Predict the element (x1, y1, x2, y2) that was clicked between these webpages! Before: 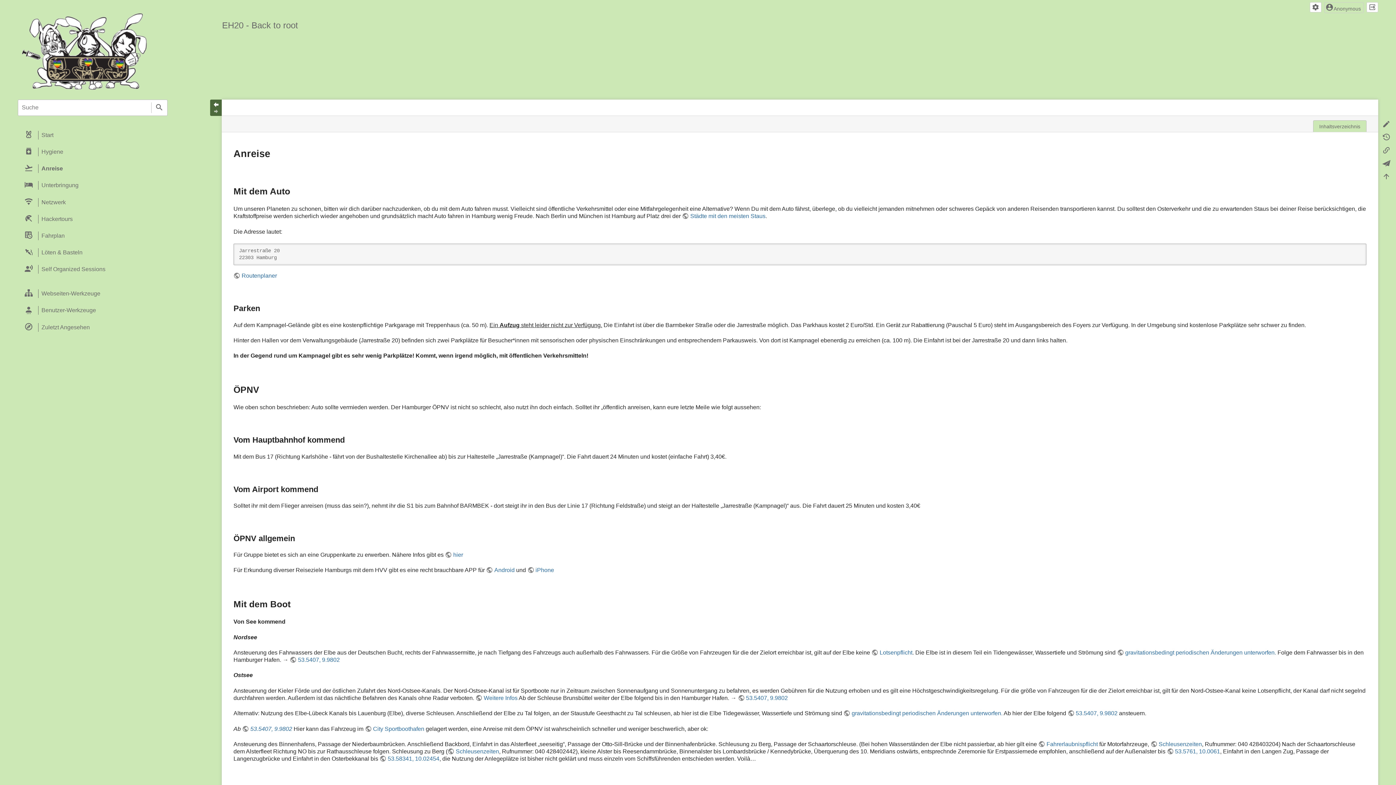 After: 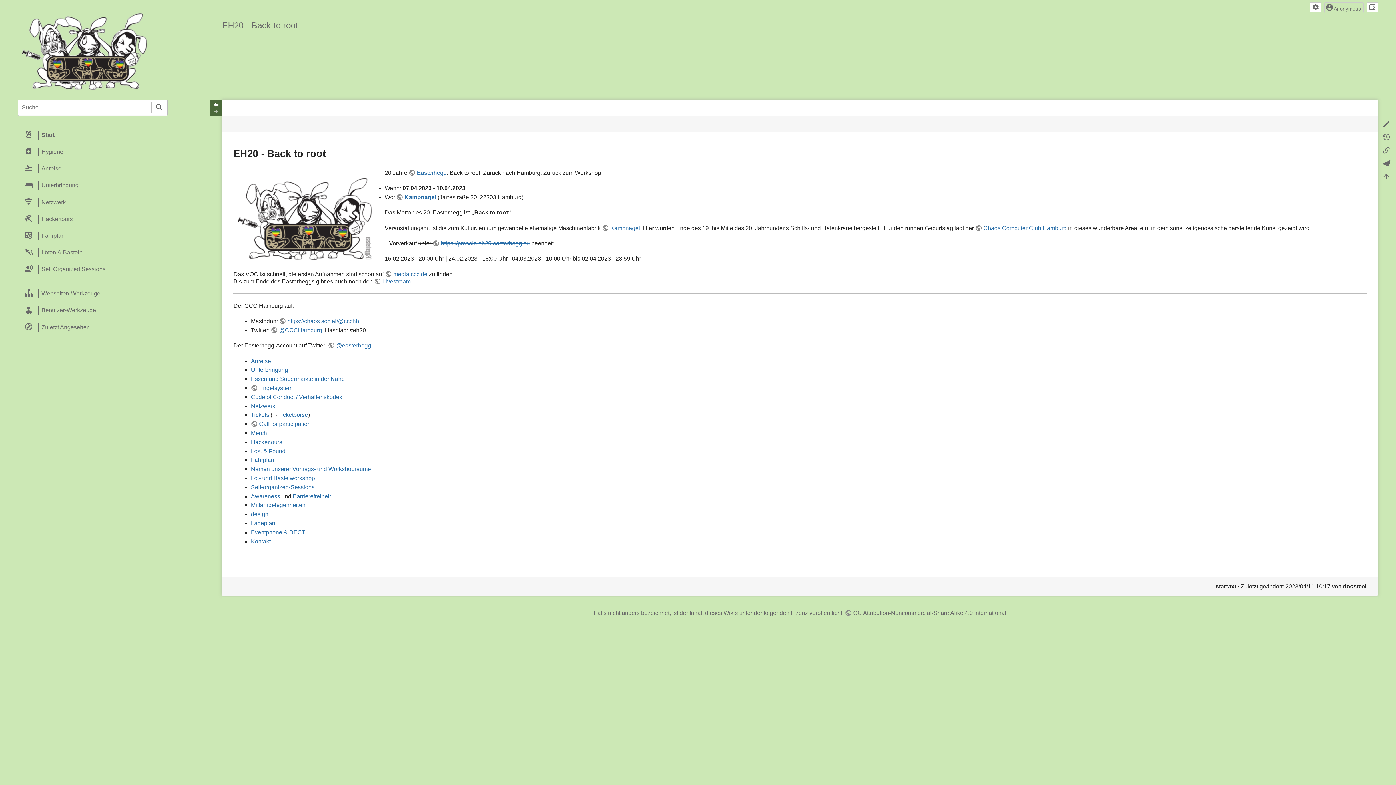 Action: bbox: (17, 48, 153, 54)